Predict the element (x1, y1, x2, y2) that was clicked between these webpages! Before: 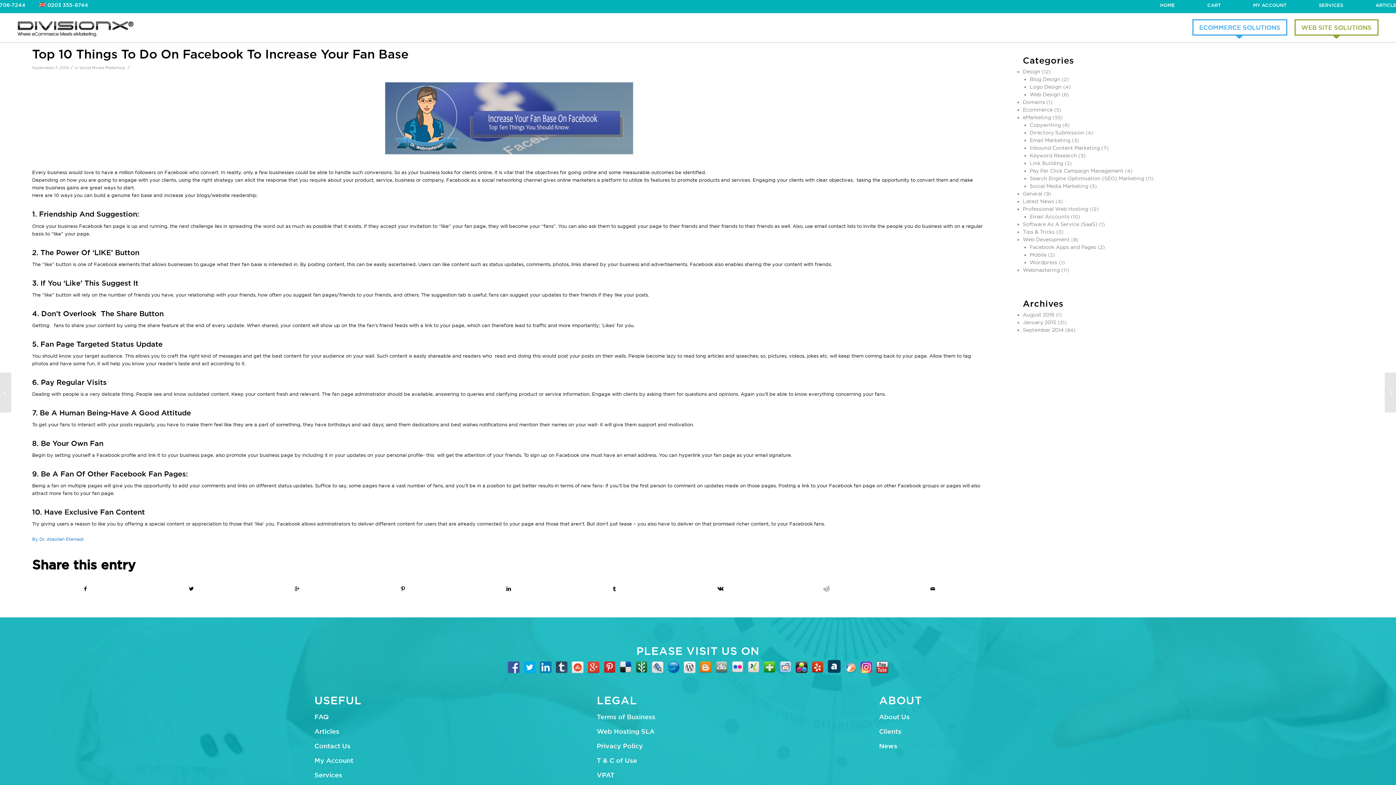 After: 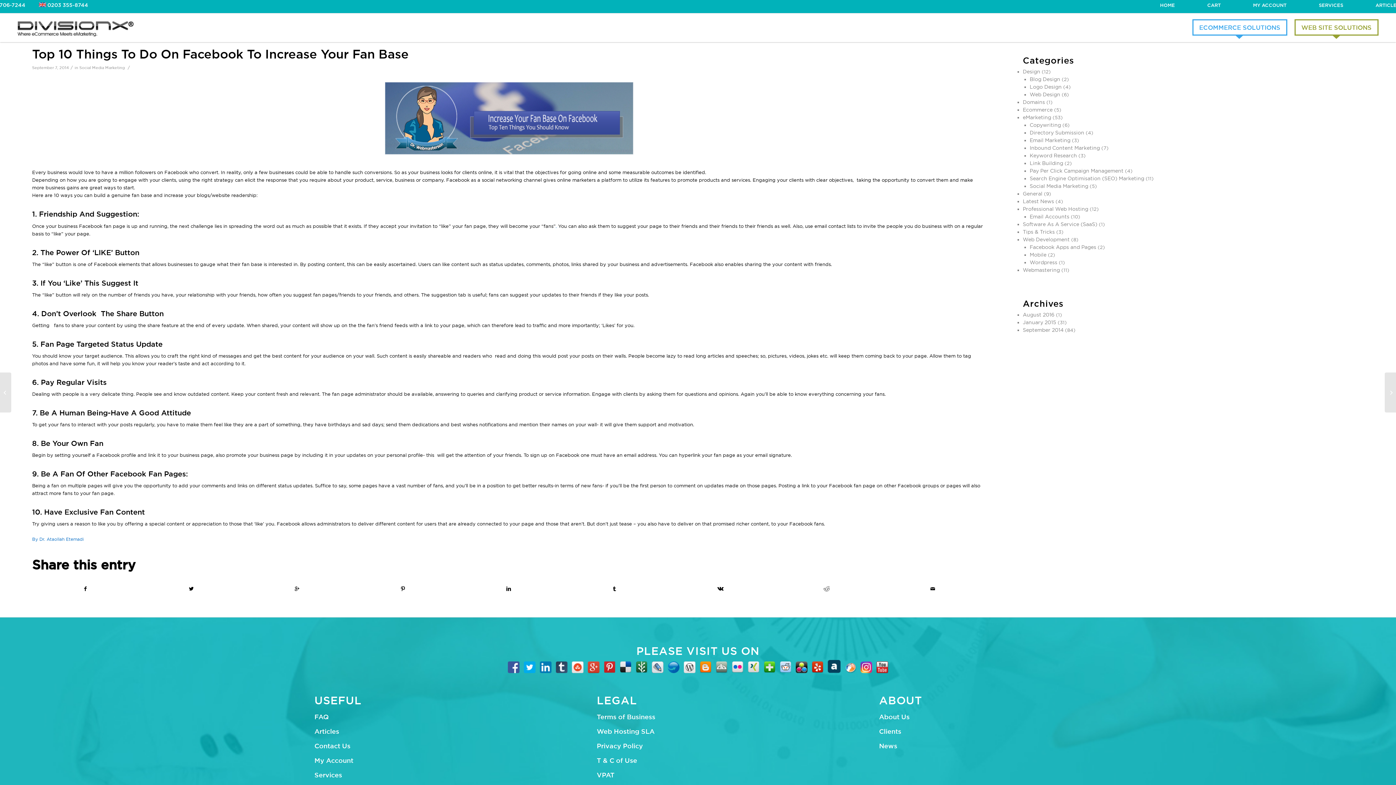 Action: bbox: (845, 669, 856, 674)